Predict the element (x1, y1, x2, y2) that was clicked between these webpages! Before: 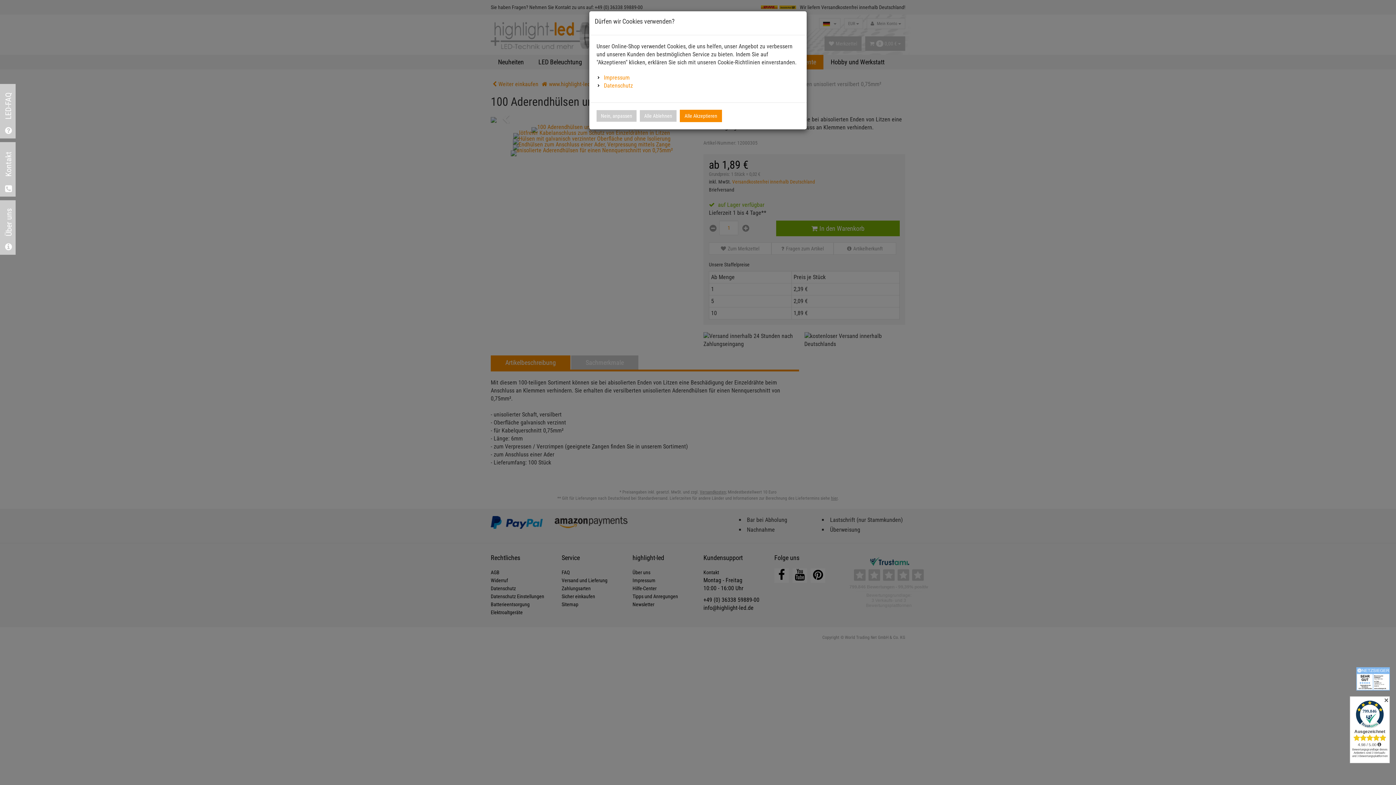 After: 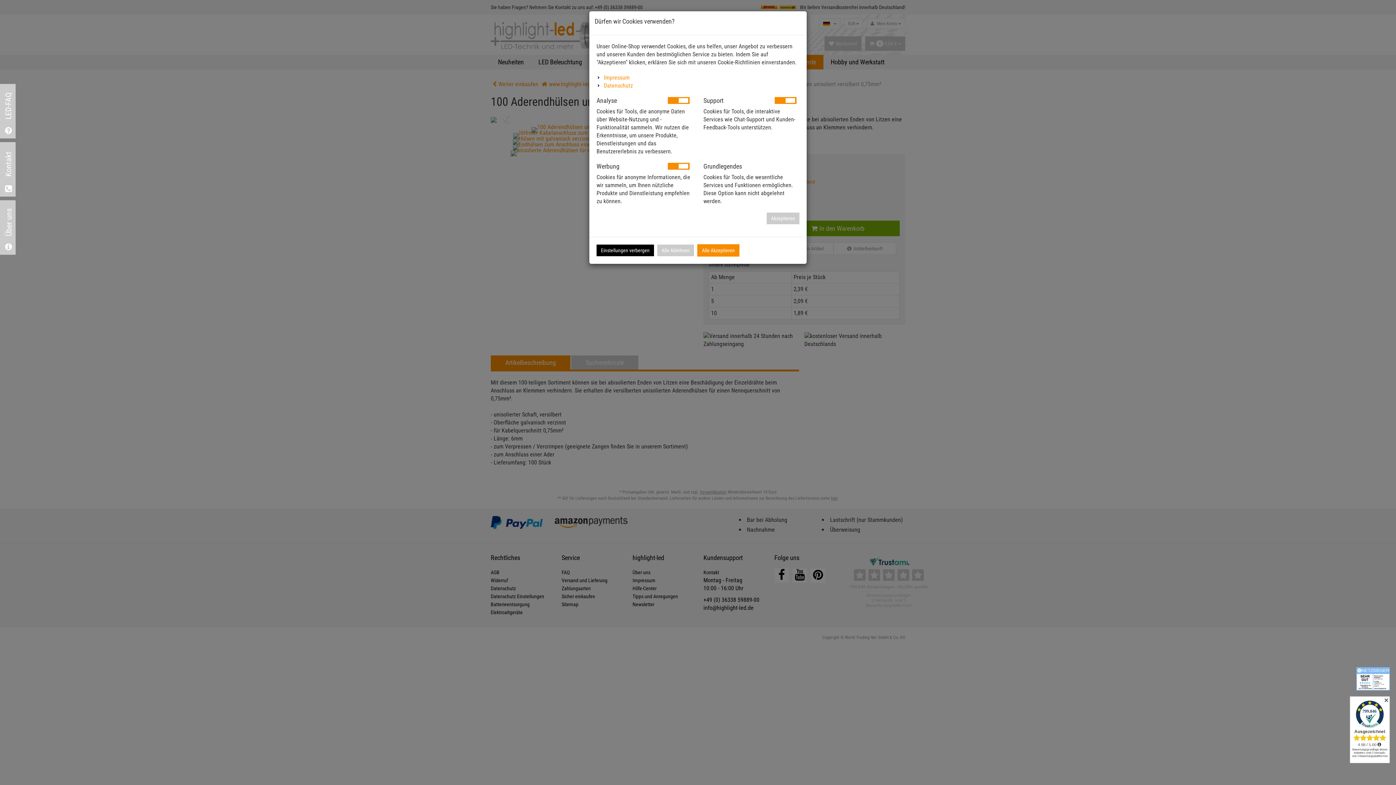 Action: label: Nein, anpassen bbox: (596, 110, 636, 121)